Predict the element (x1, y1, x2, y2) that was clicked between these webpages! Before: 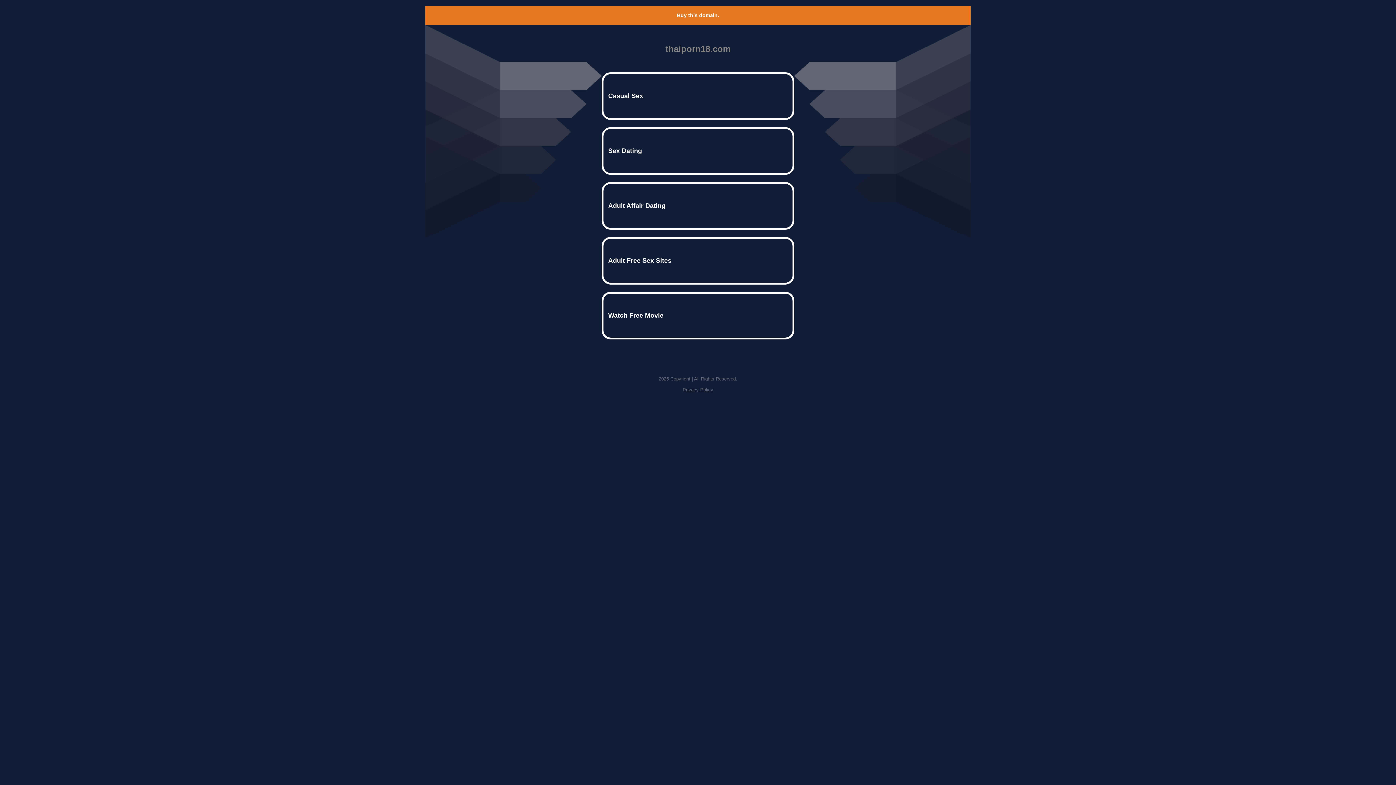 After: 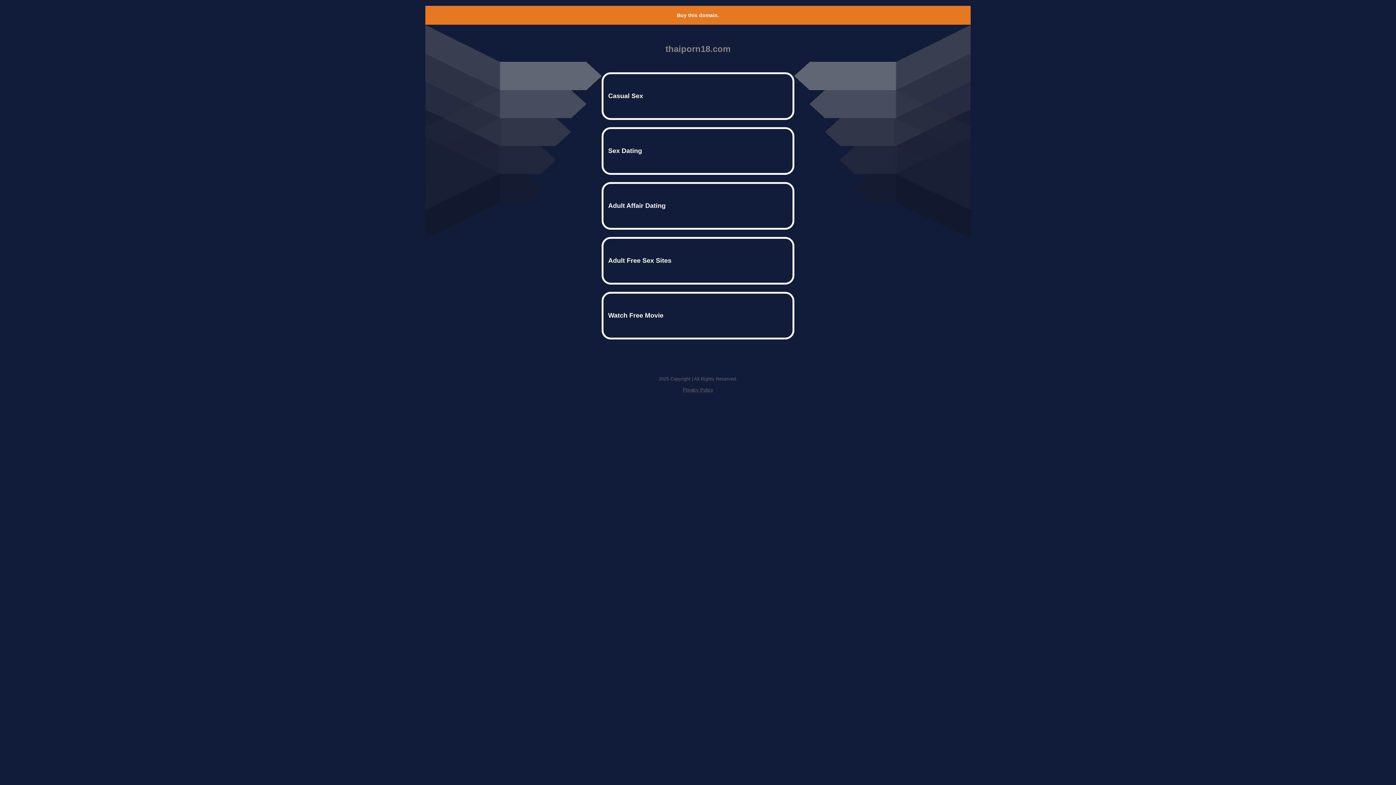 Action: label: Buy this domain. bbox: (677, 12, 719, 18)